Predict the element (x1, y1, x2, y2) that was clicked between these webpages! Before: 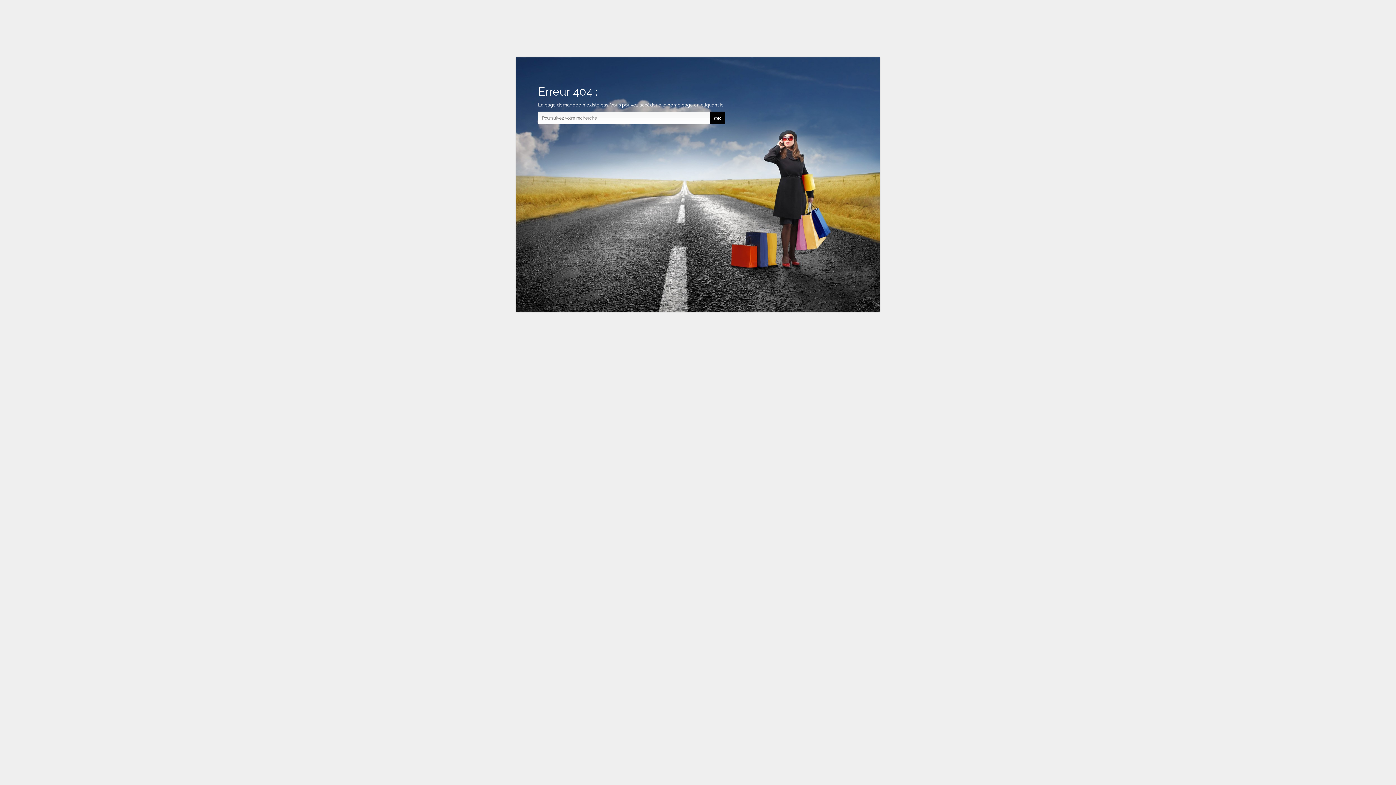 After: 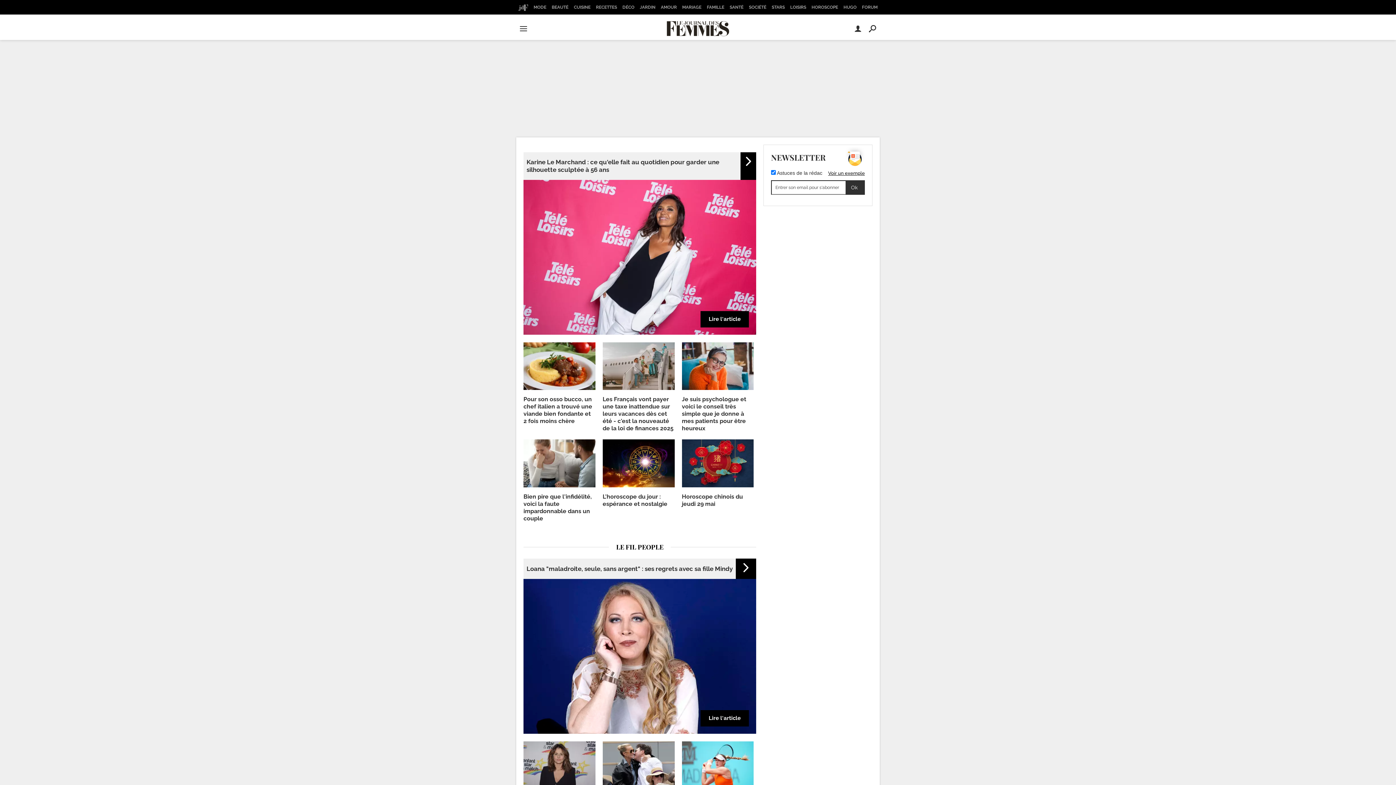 Action: label: cliquant ici bbox: (701, 102, 724, 107)